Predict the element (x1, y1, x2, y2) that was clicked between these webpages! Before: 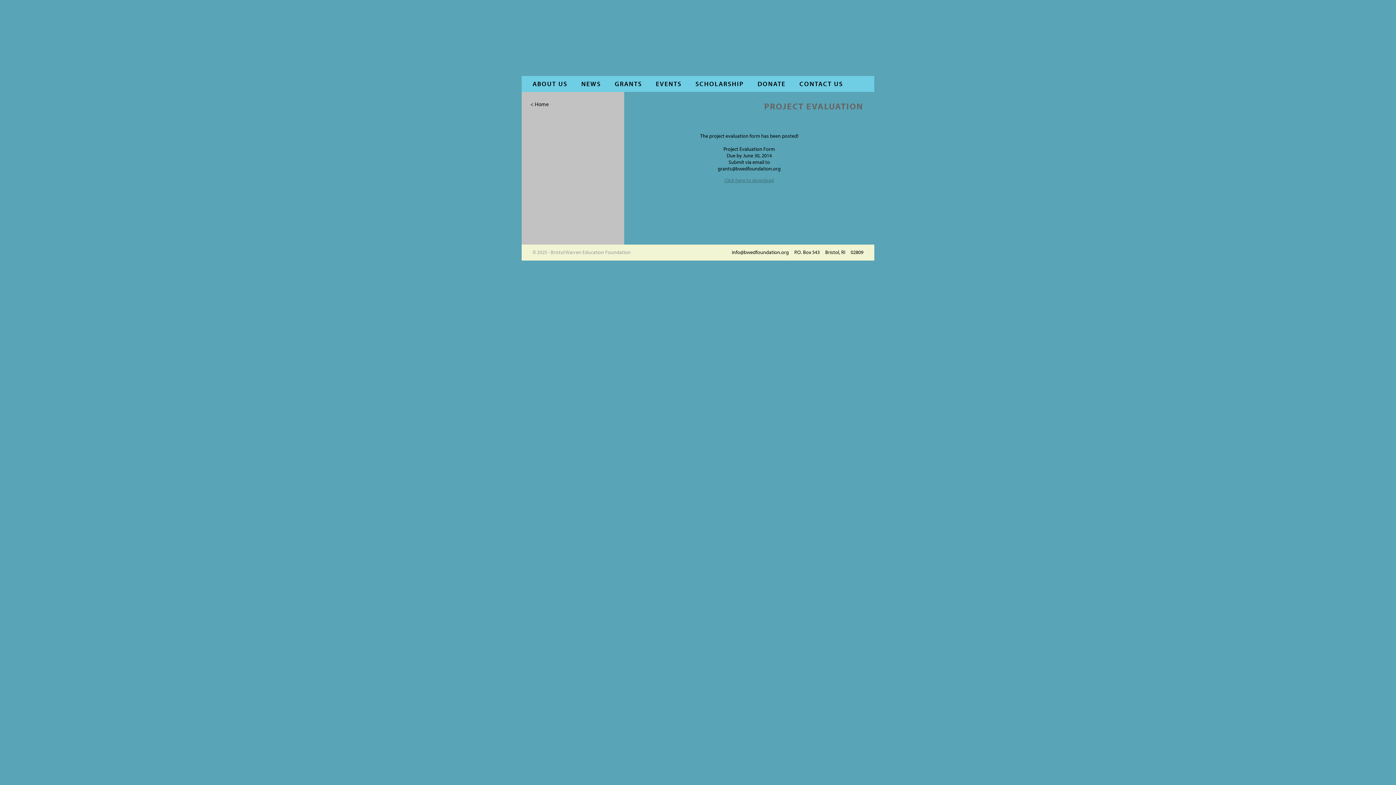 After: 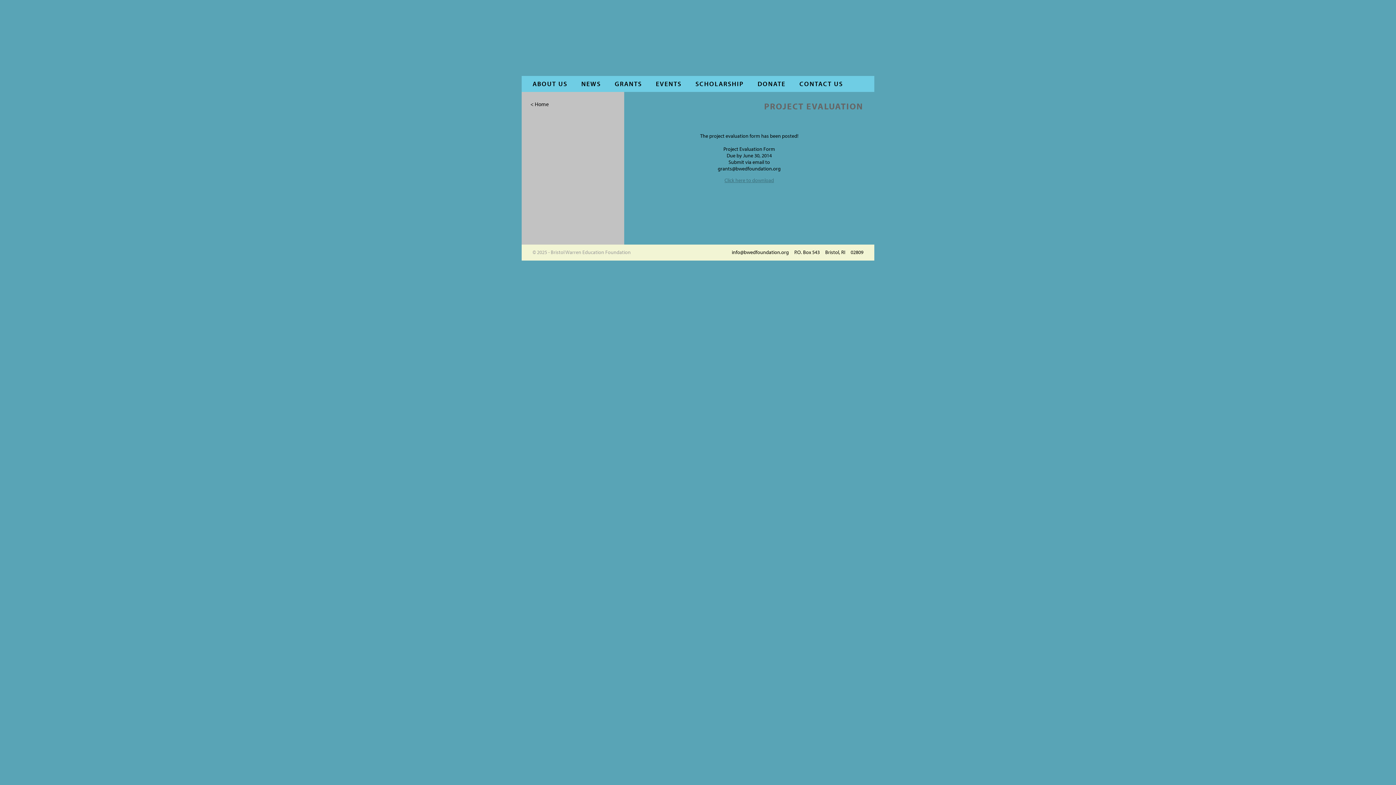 Action: label: info@bwedfoundation.org bbox: (732, 249, 789, 255)